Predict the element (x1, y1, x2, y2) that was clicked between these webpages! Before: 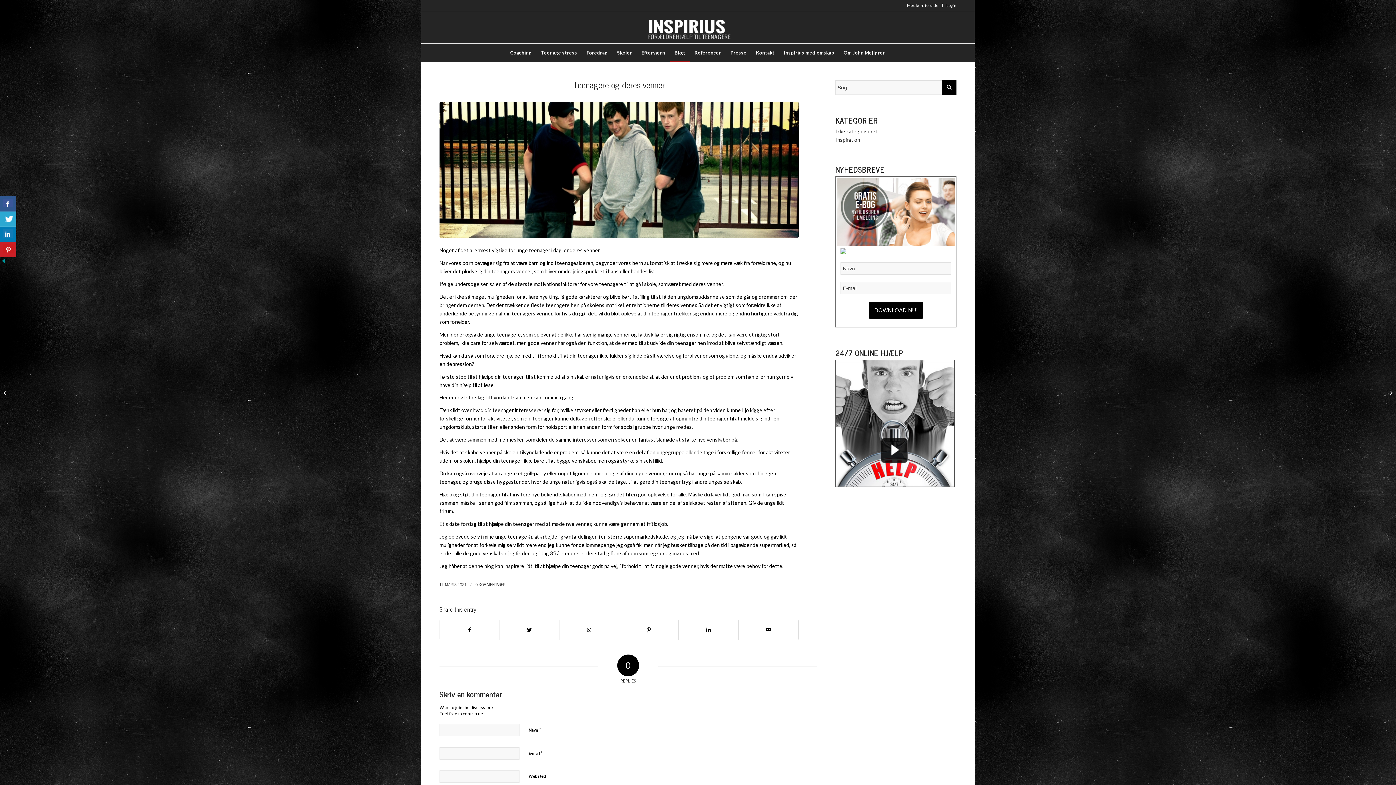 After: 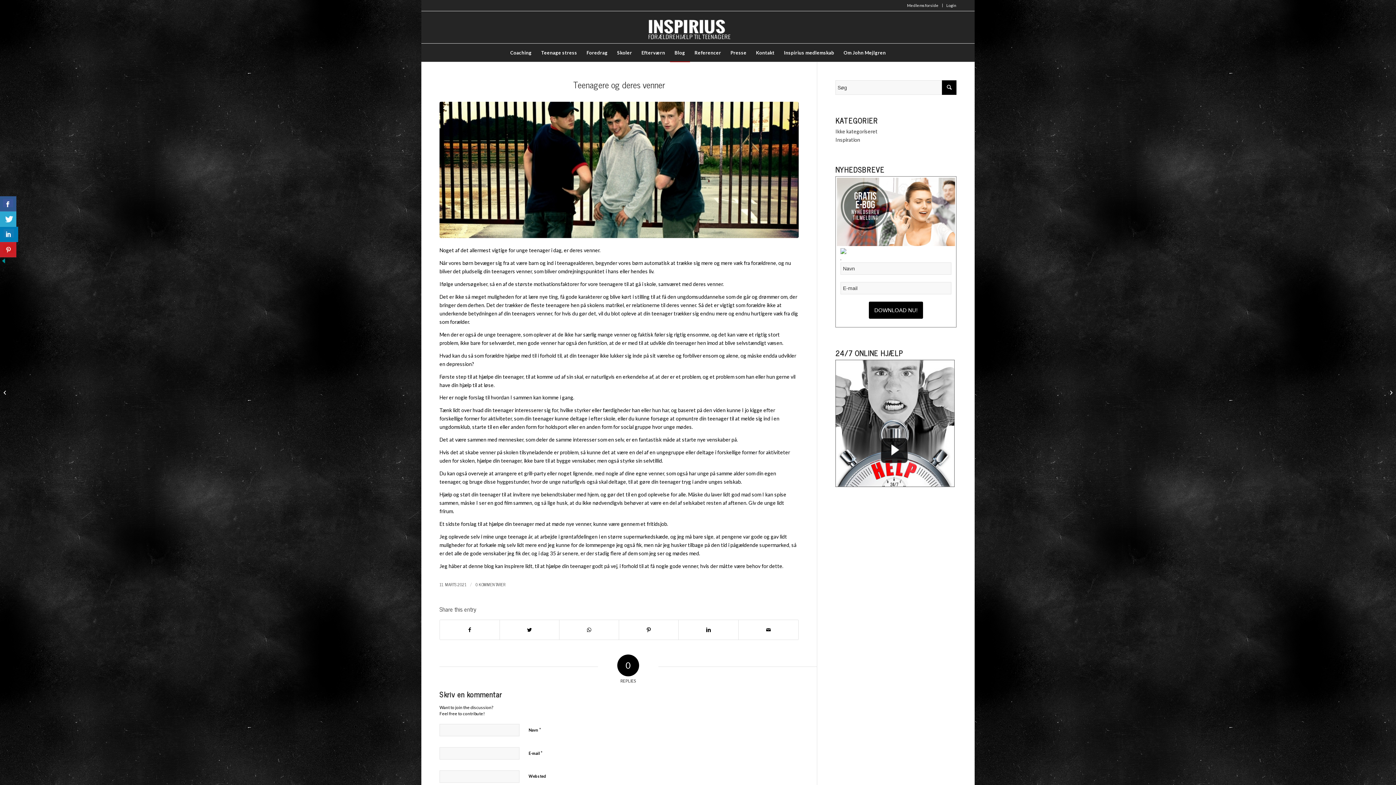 Action: bbox: (0, 226, 16, 242)